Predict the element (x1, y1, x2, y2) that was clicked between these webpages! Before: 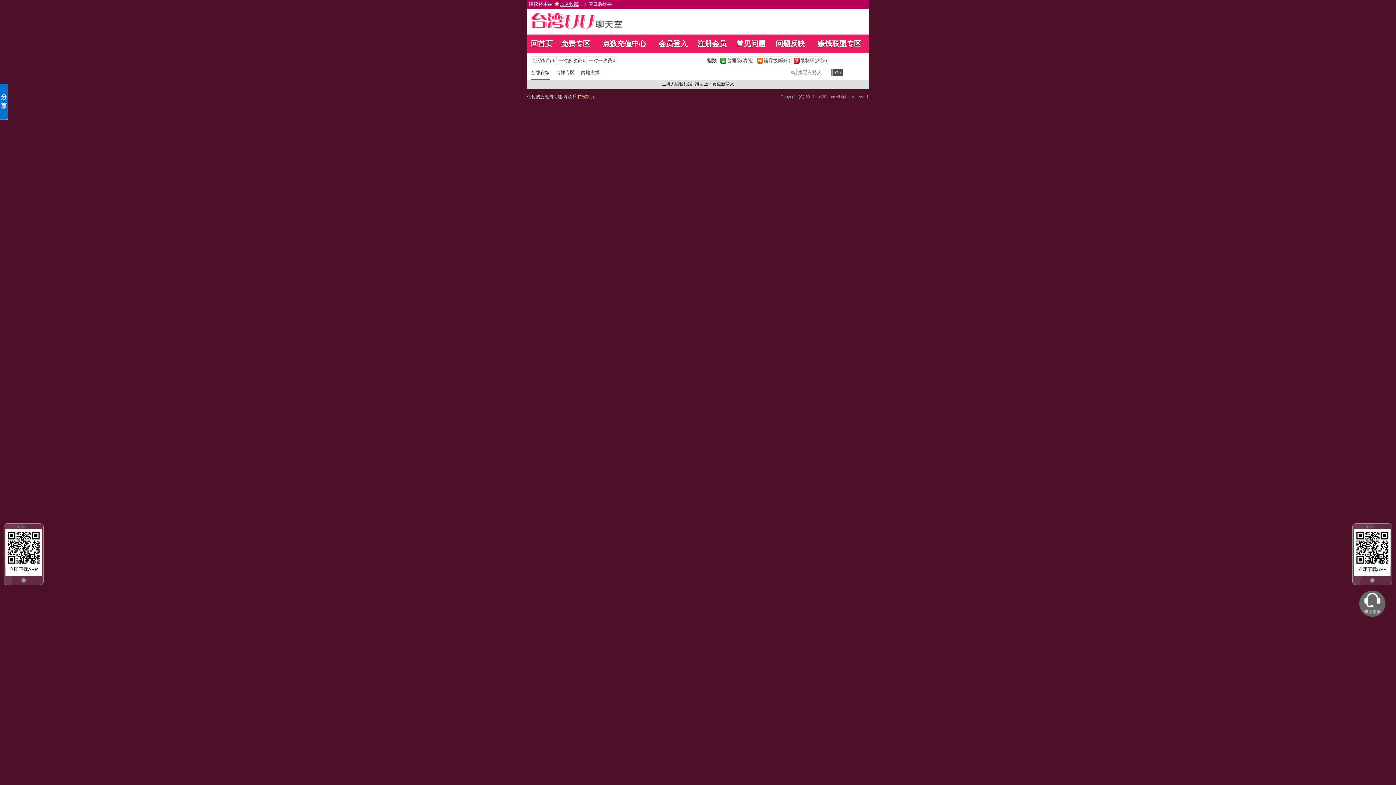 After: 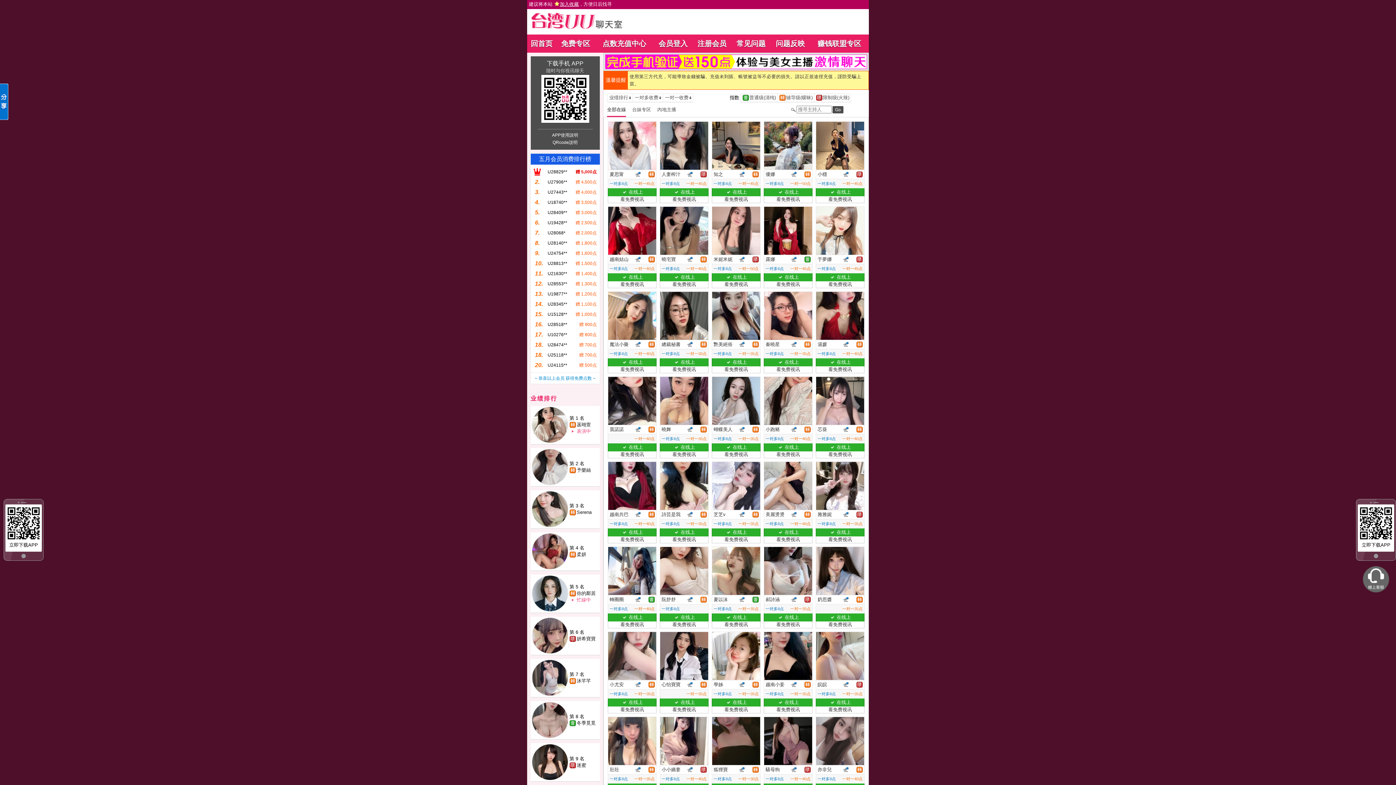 Action: bbox: (530, 69, 556, 75) label: 全部在線